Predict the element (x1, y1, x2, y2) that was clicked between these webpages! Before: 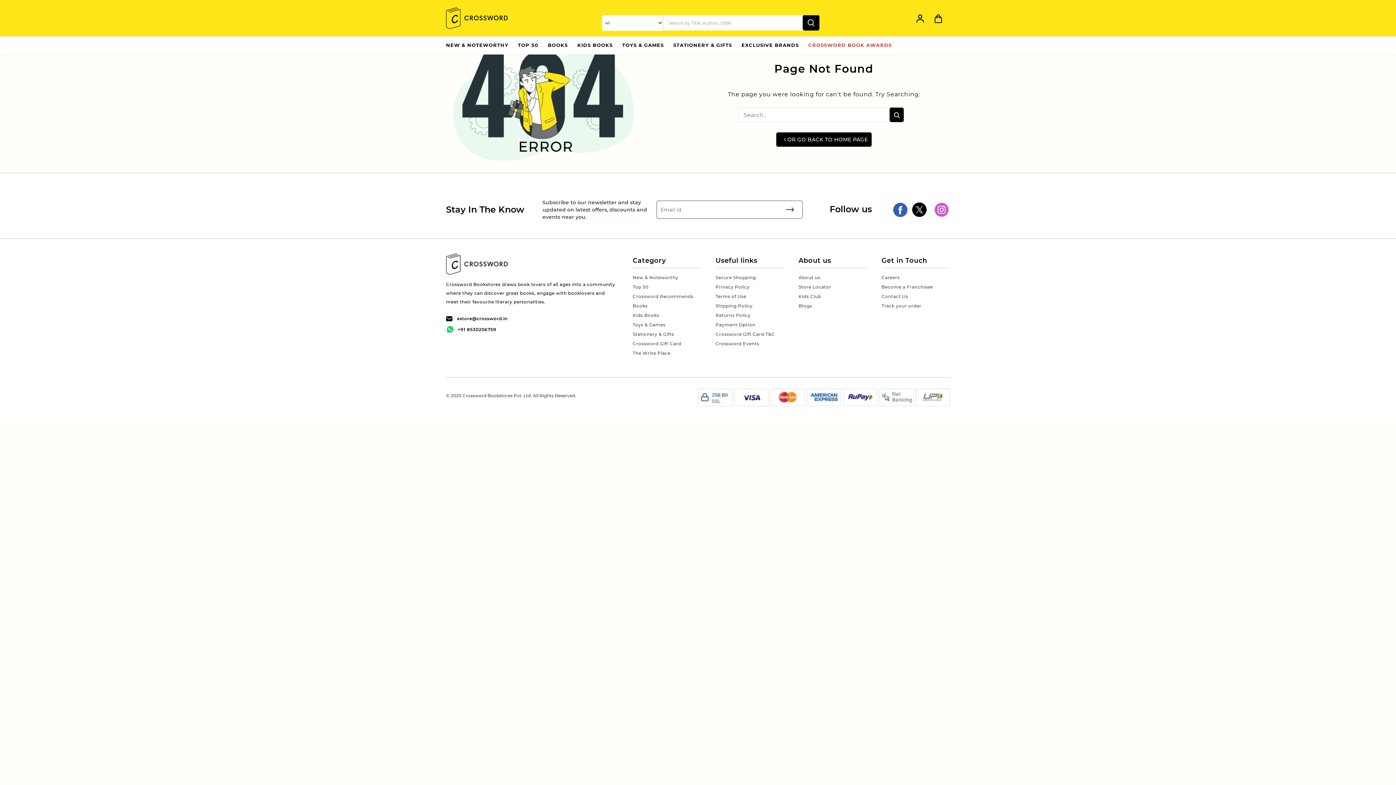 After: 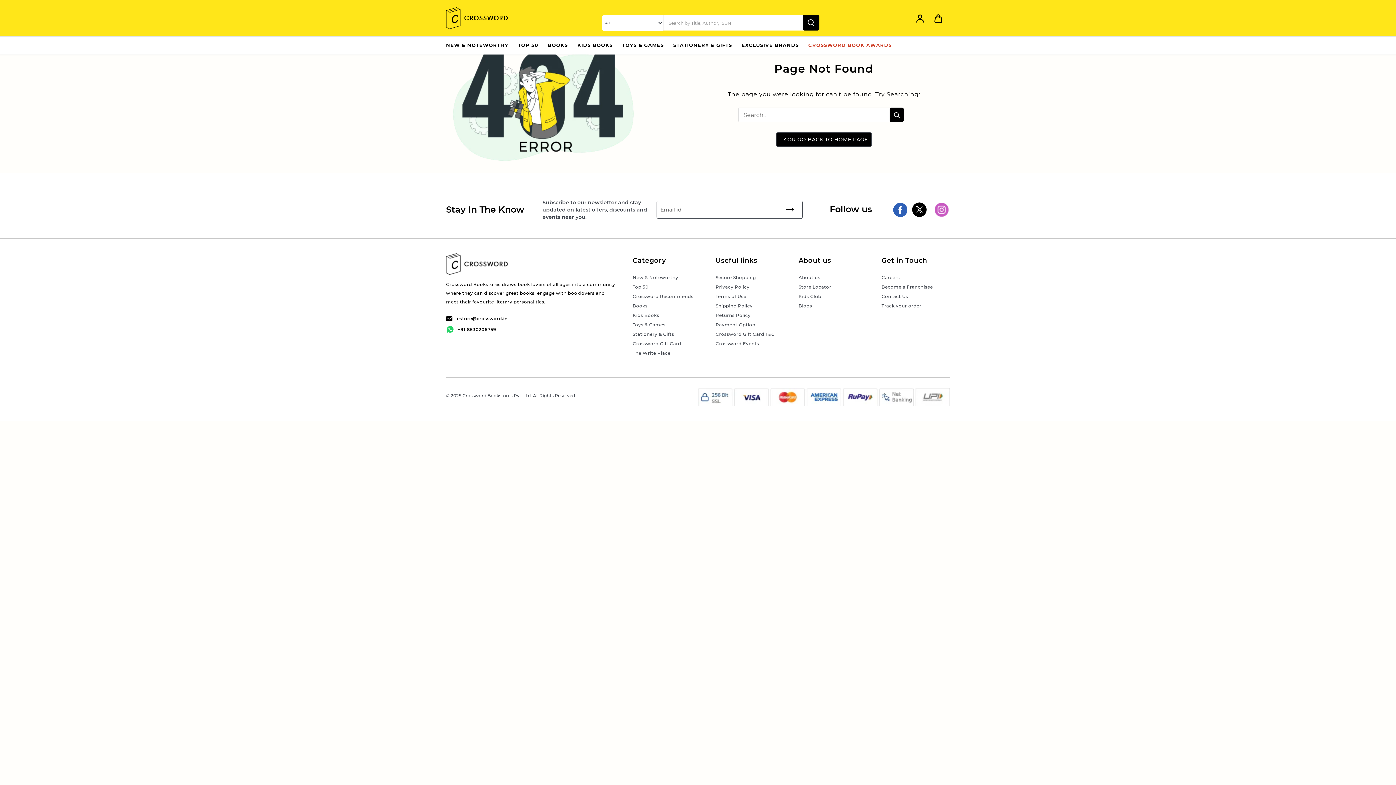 Action: bbox: (695, 173, 701, 182) label: page-wrap-content